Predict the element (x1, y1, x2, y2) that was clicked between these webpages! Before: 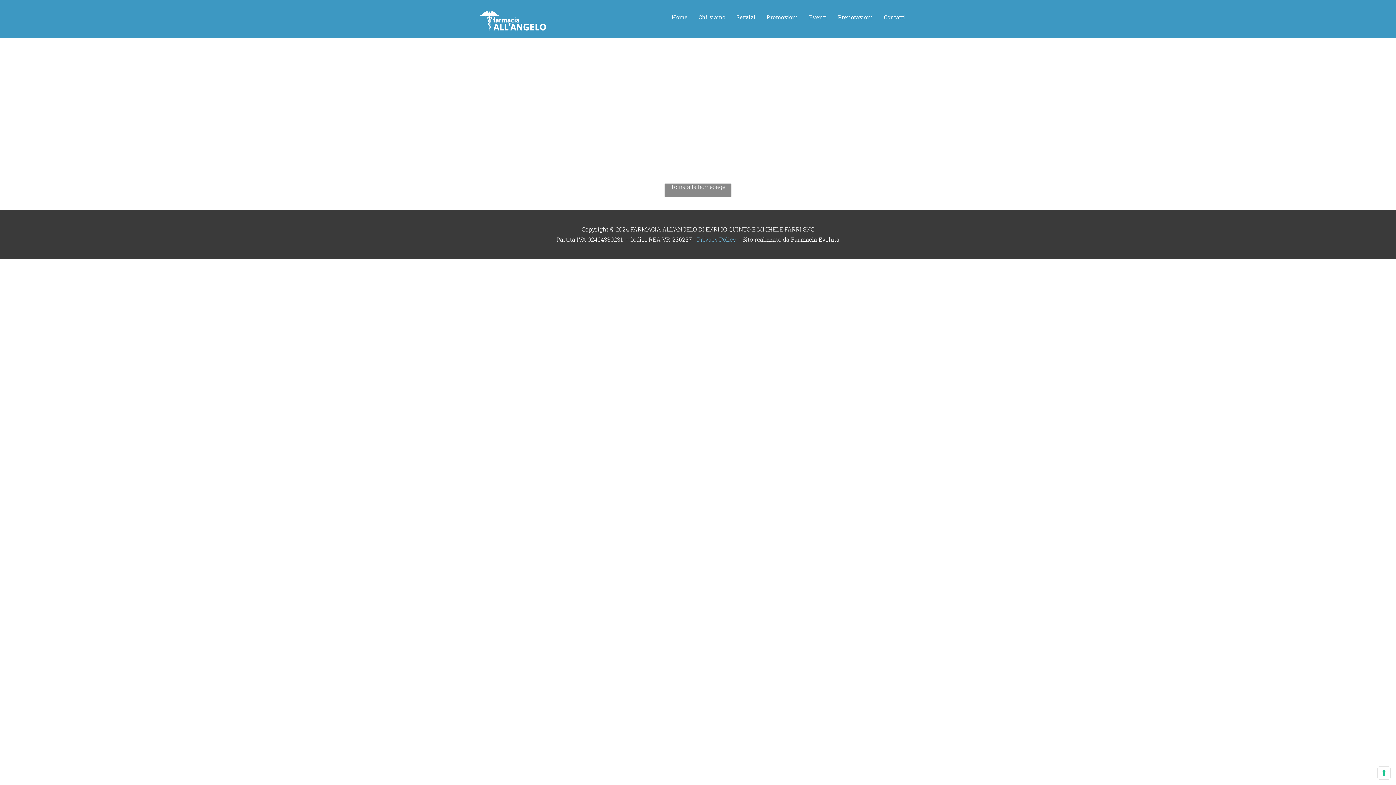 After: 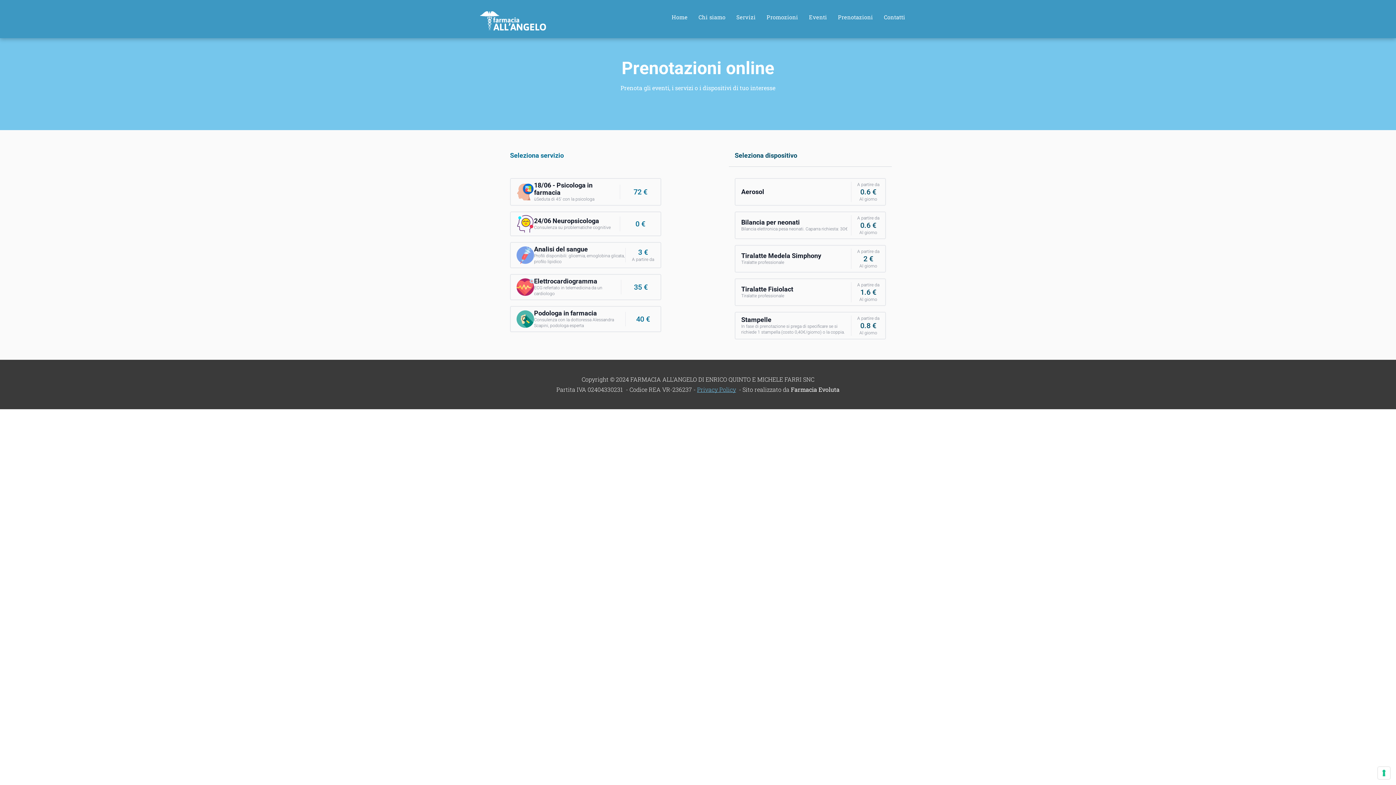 Action: label: Prenotazioni bbox: (836, 13, 875, 25)